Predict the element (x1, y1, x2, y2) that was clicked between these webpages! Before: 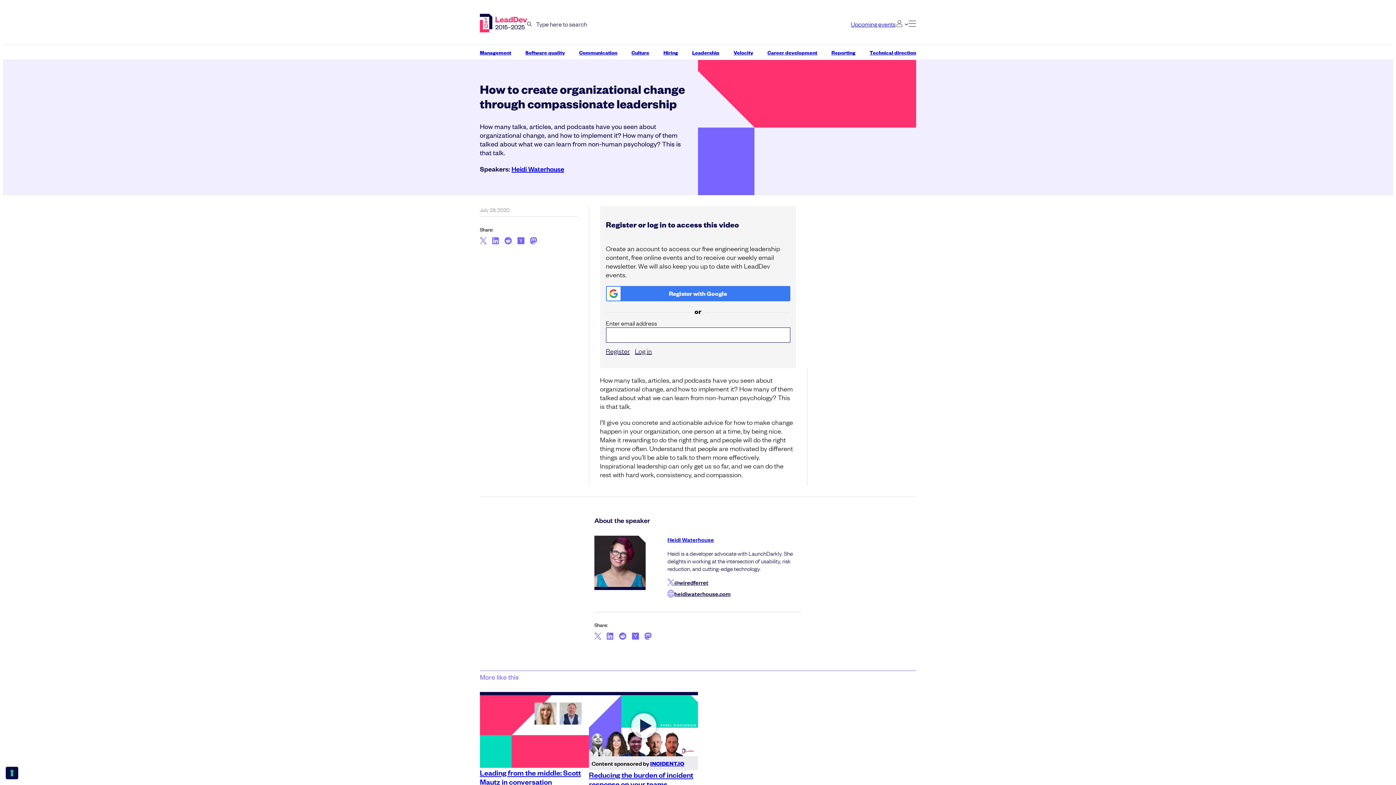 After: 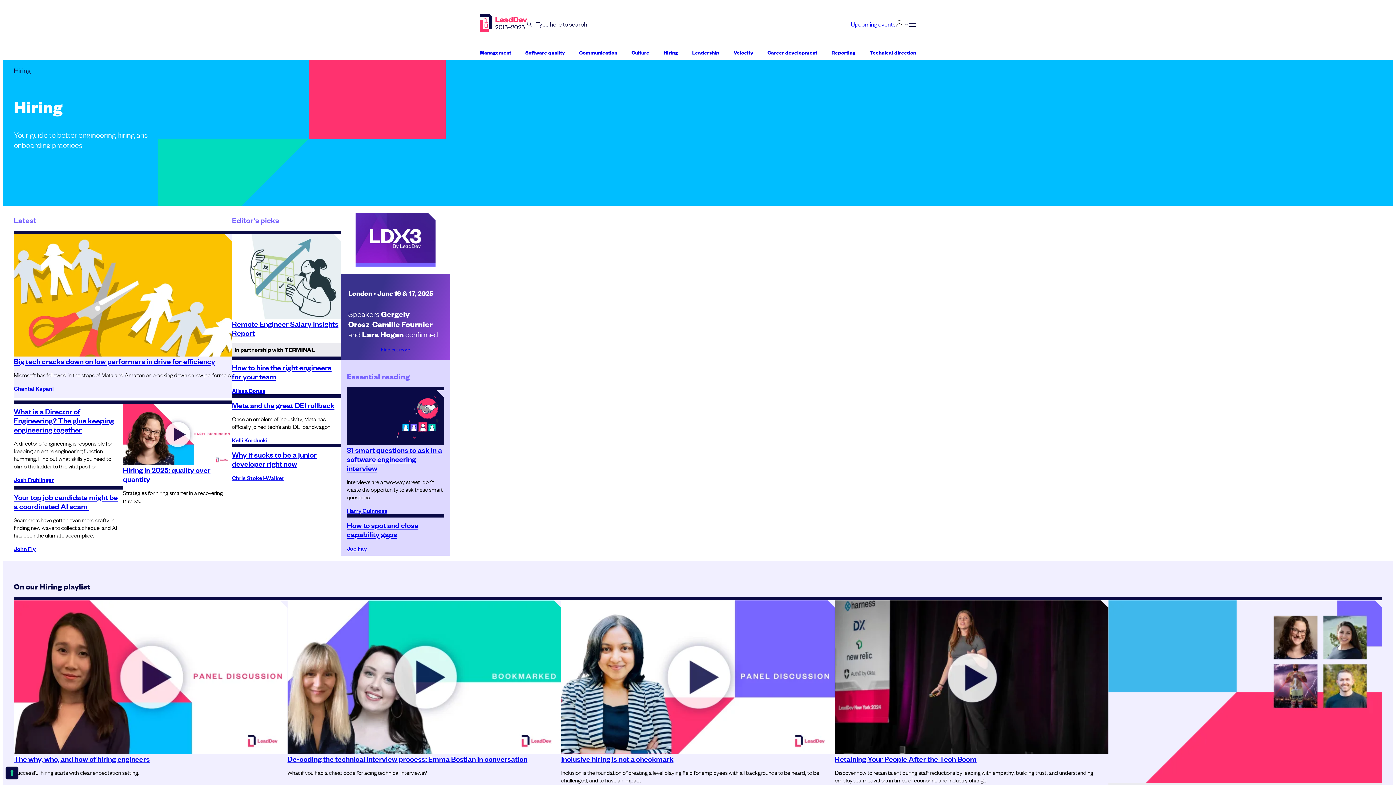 Action: label: Hiring bbox: (663, 101, 678, 109)